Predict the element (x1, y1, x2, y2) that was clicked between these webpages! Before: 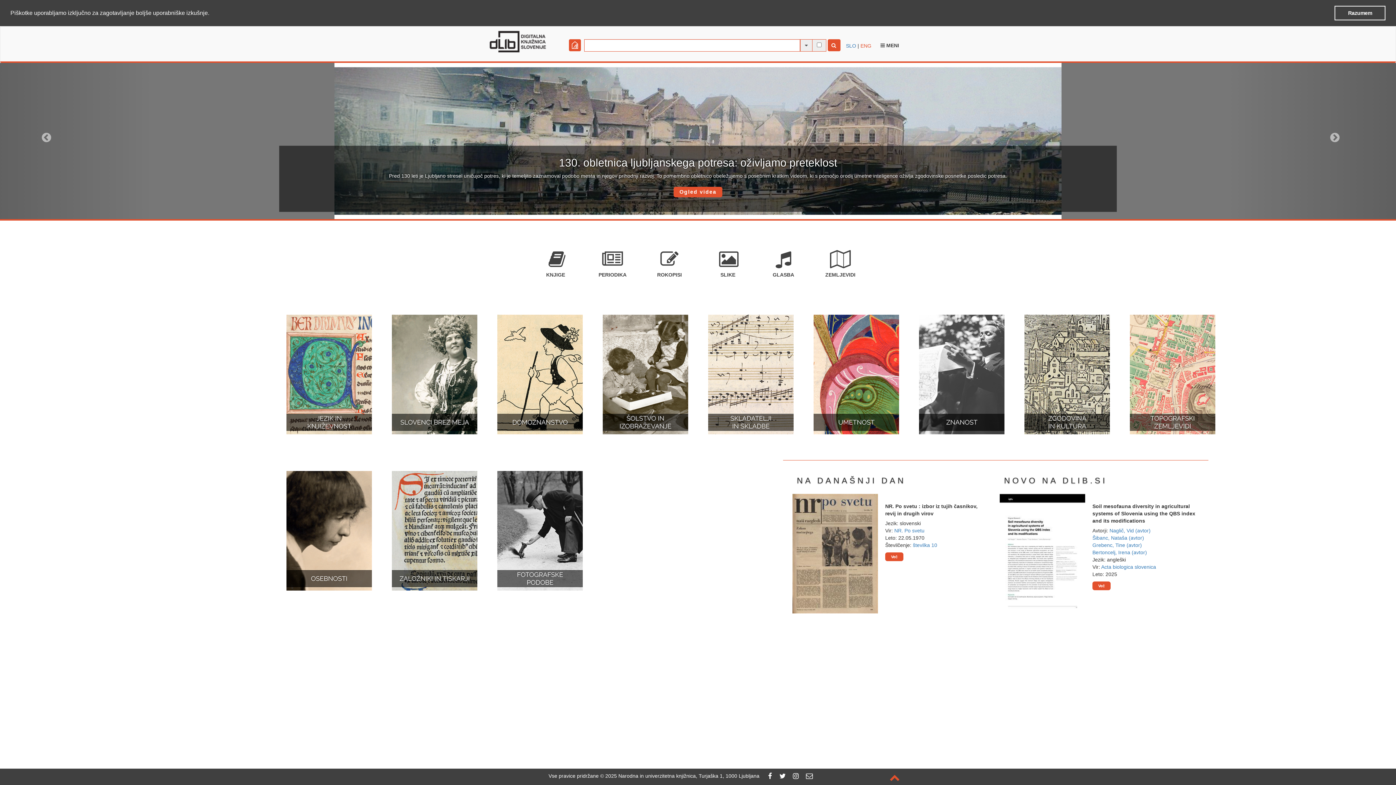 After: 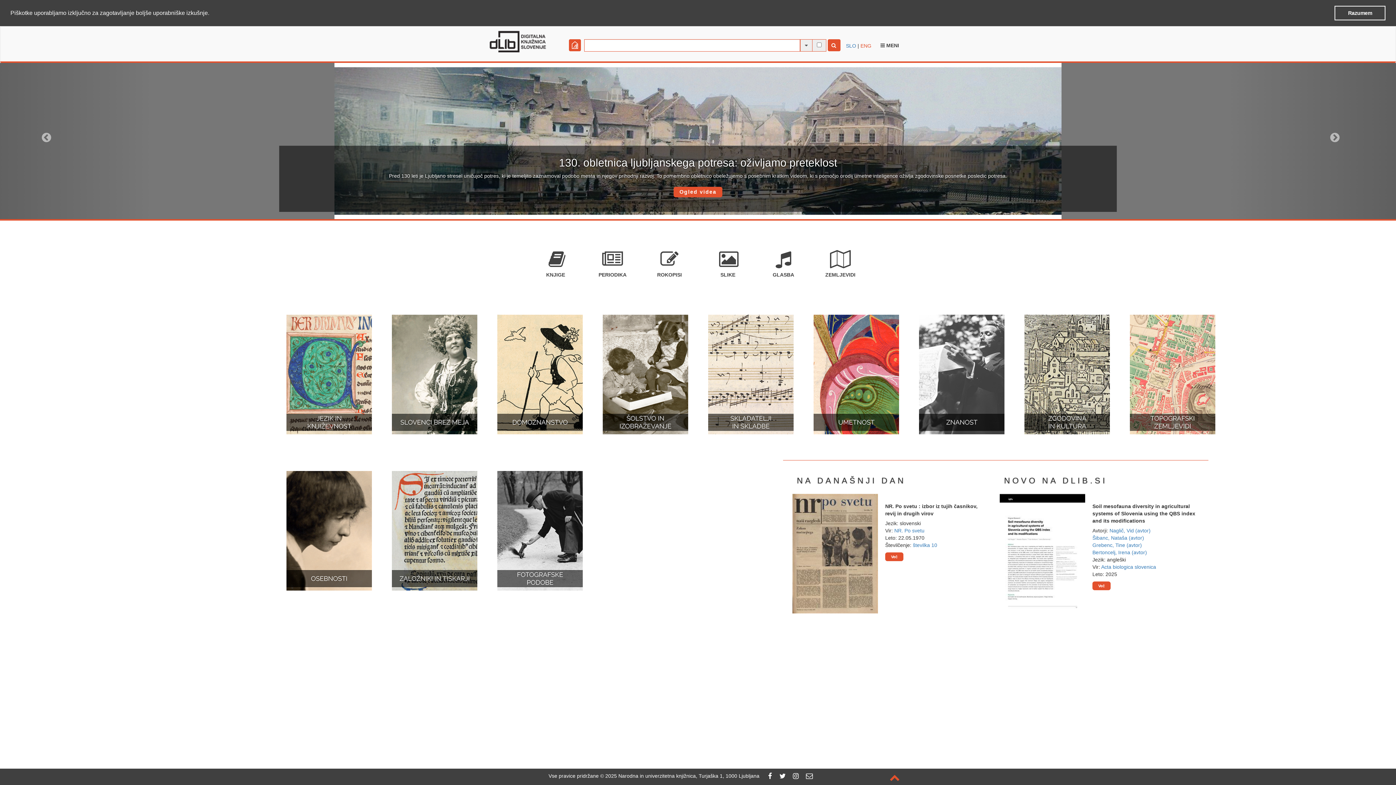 Action: bbox: (793, 773, 798, 779)